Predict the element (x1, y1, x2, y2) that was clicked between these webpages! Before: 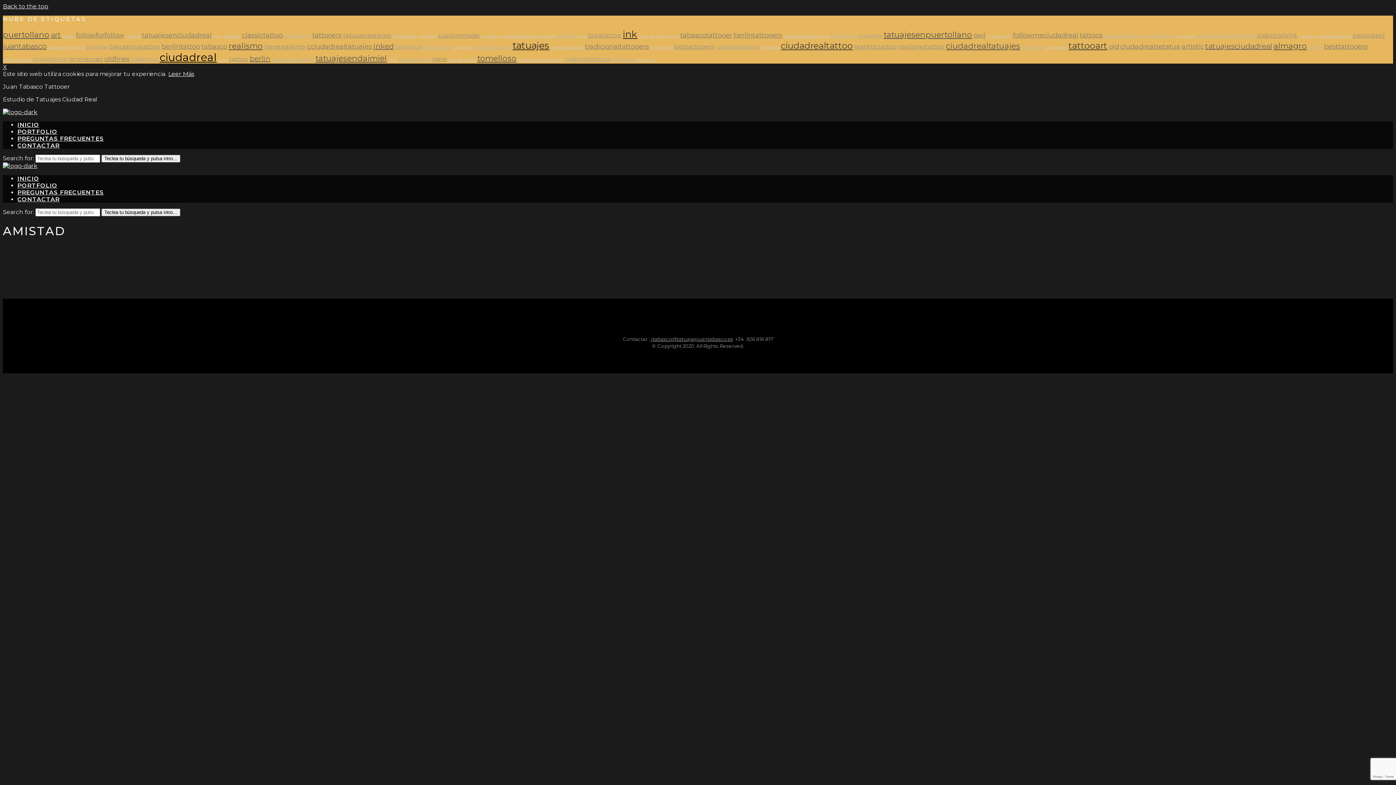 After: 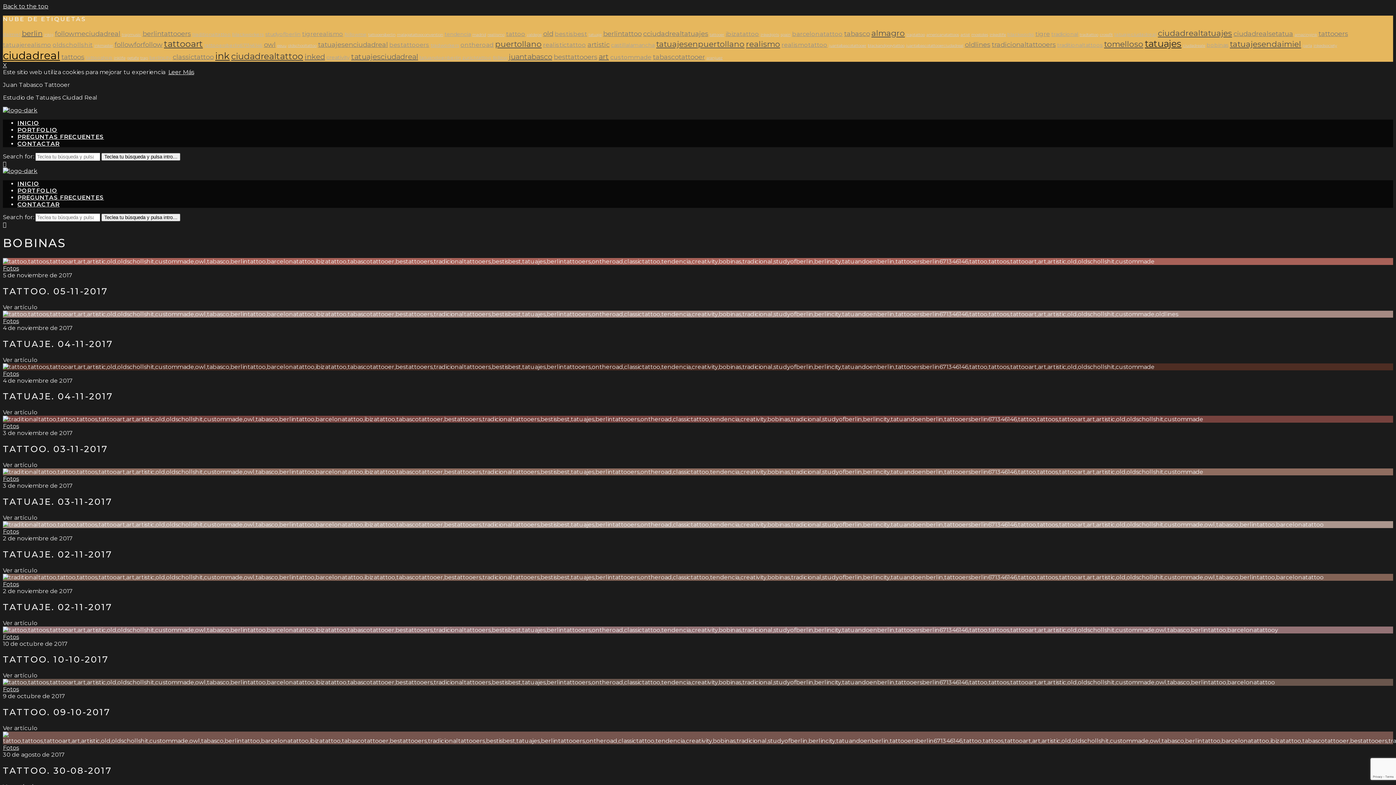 Action: label: bobinas bbox: (86, 43, 108, 50)